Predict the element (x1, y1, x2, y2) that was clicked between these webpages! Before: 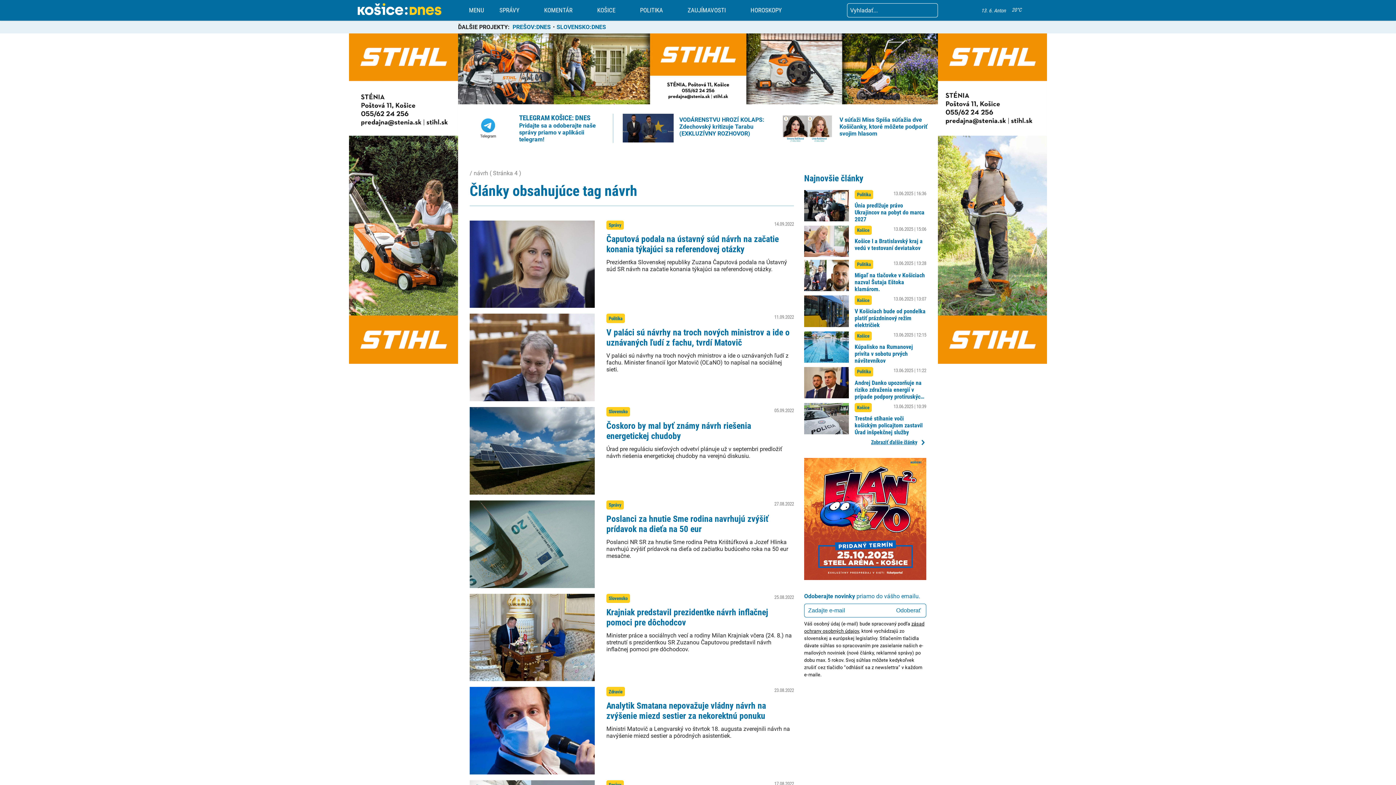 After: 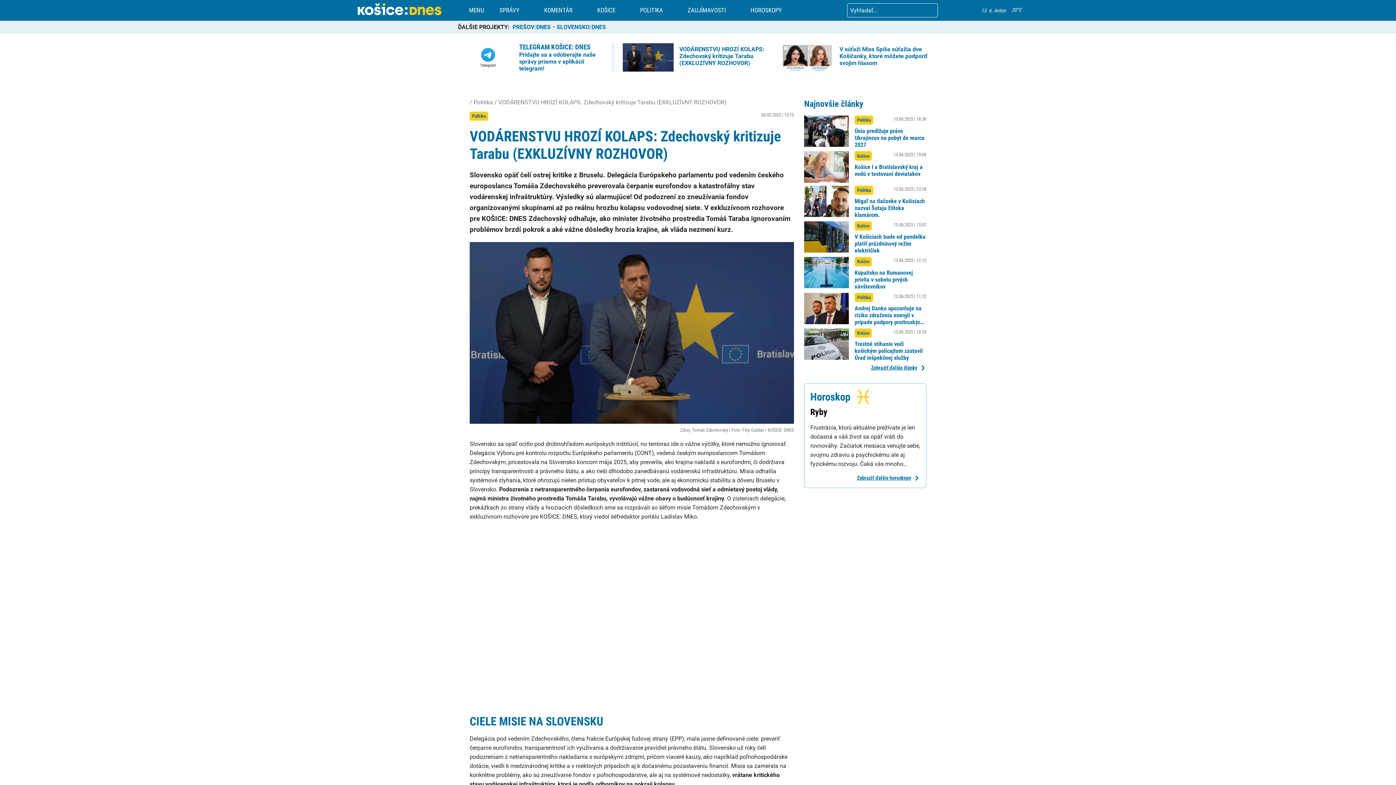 Action: bbox: (622, 113, 673, 142)